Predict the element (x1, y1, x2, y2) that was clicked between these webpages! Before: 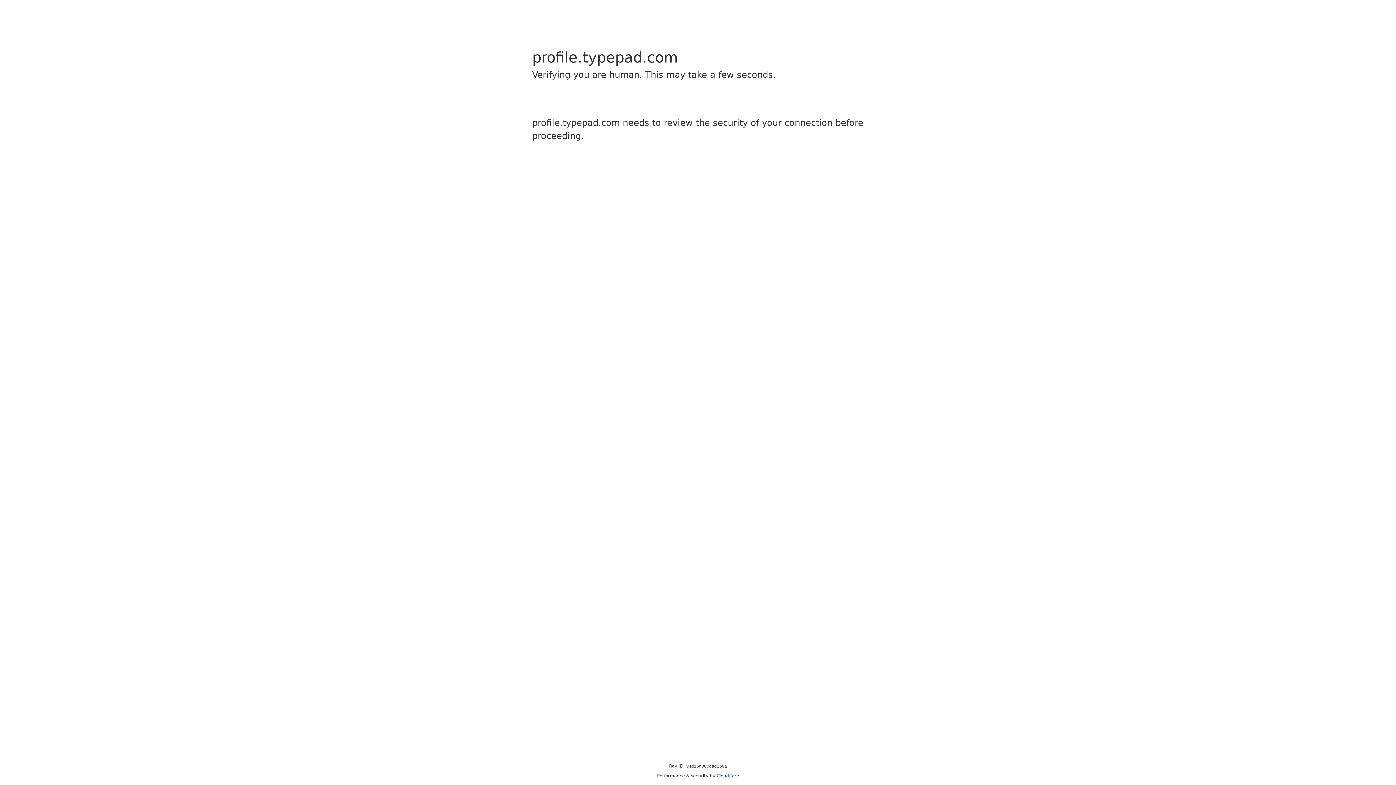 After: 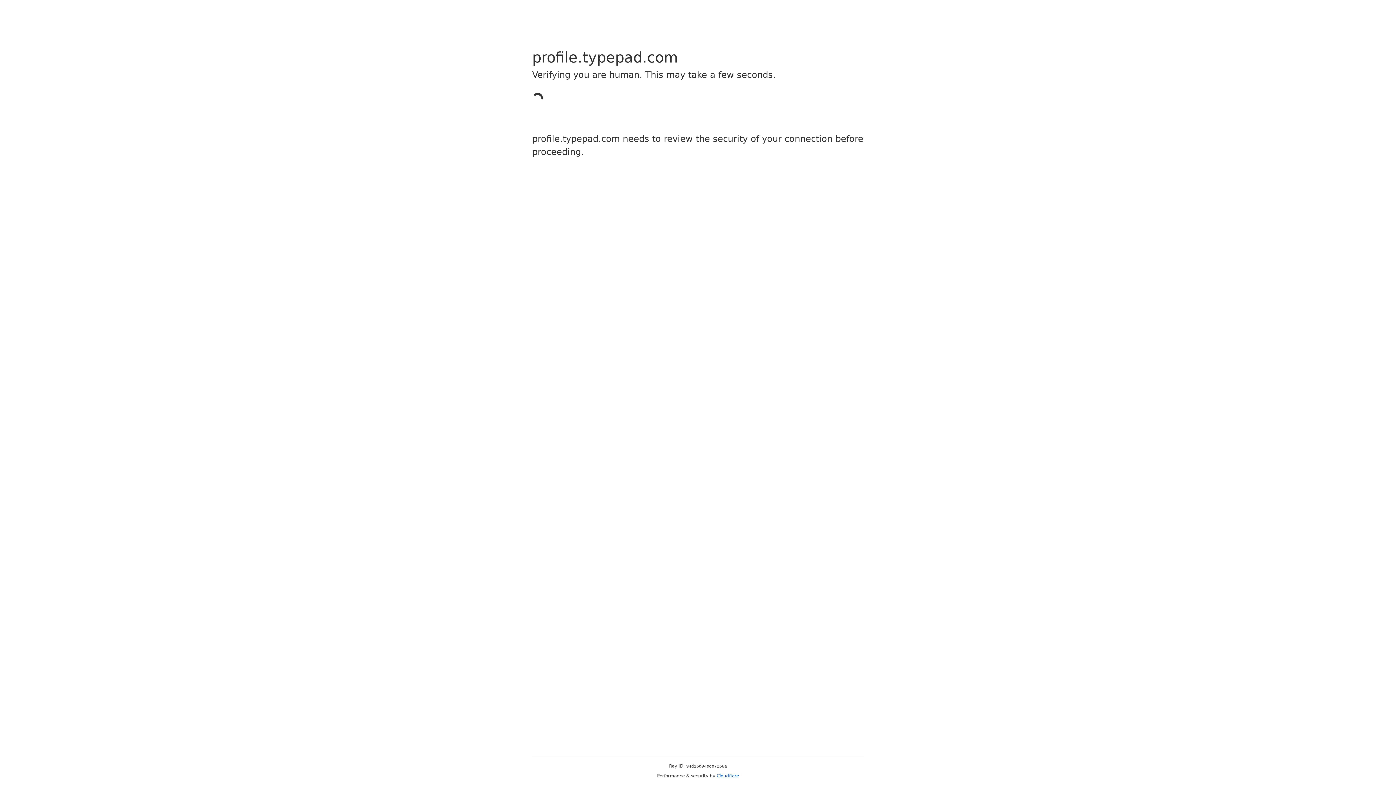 Action: bbox: (716, 773, 739, 778) label: Cloudflare